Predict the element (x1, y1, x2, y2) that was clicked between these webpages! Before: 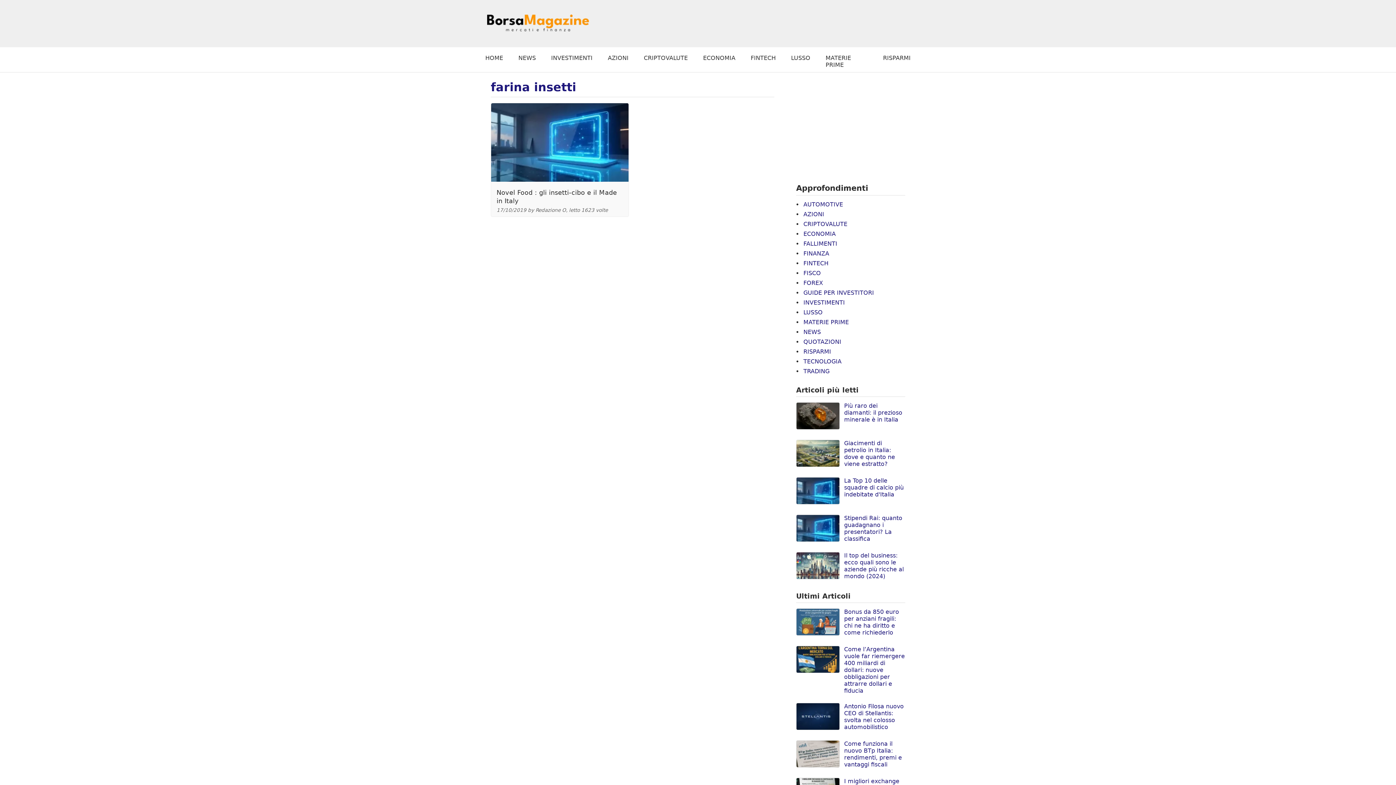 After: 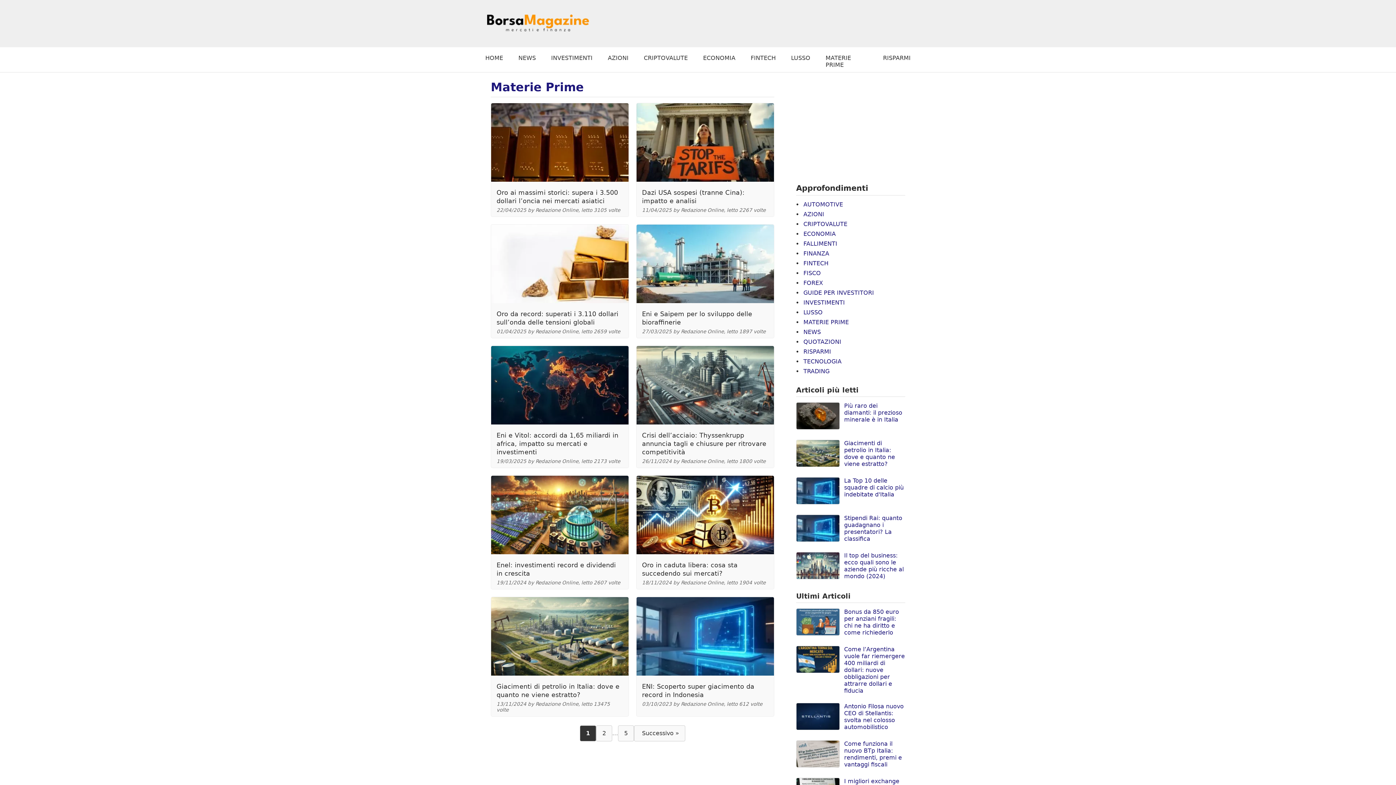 Action: bbox: (820, 50, 873, 72) label: MATERIE PRIME